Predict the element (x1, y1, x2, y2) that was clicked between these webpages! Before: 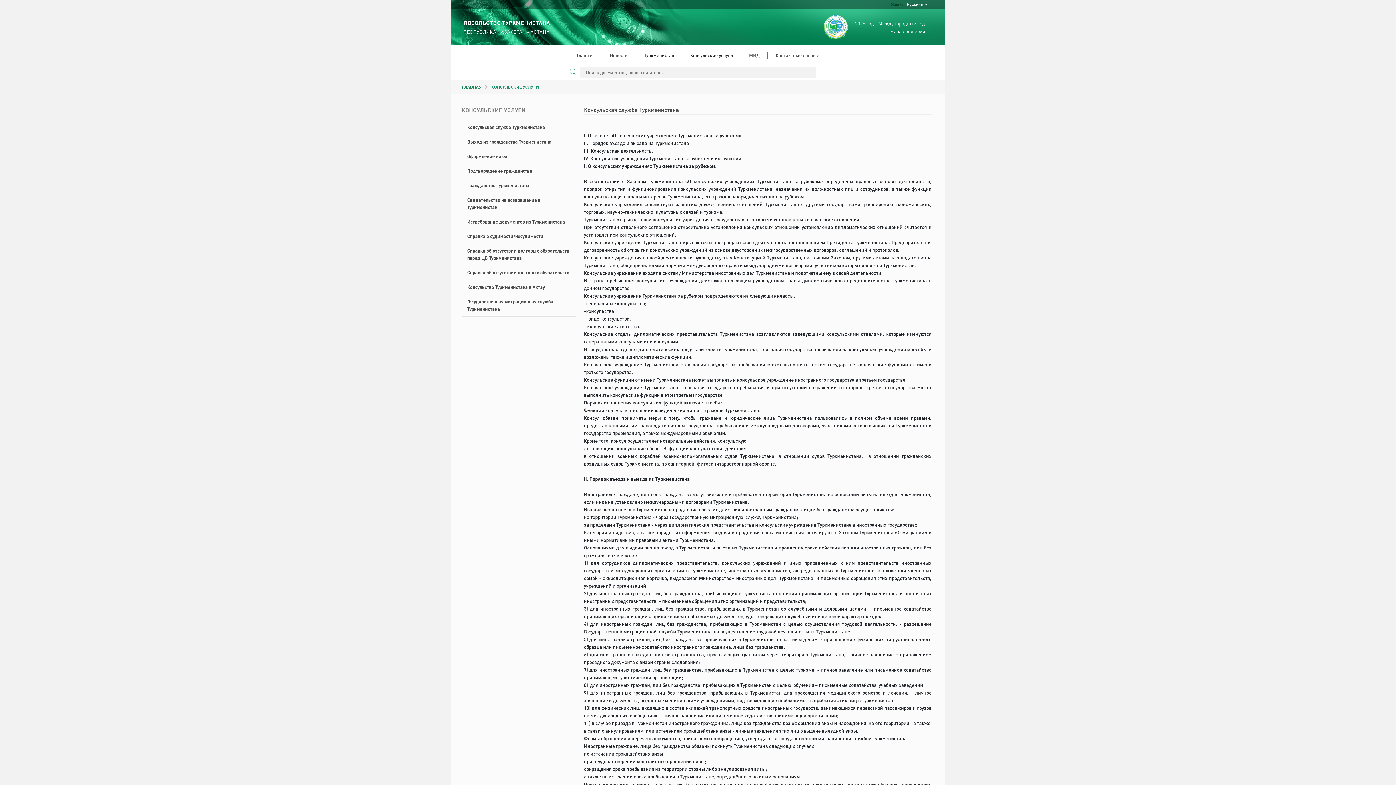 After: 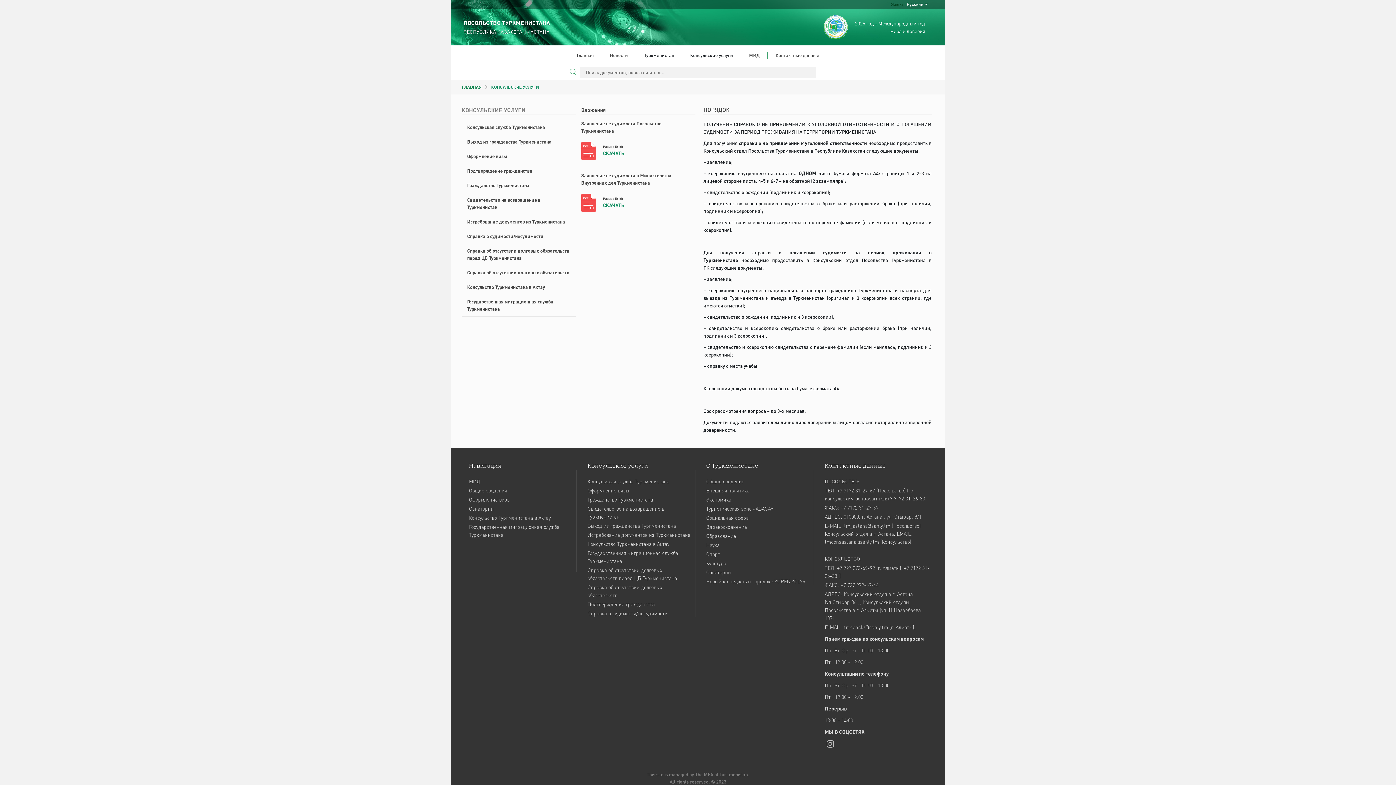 Action: bbox: (461, 229, 575, 243) label: Справка о судимости/несудимости